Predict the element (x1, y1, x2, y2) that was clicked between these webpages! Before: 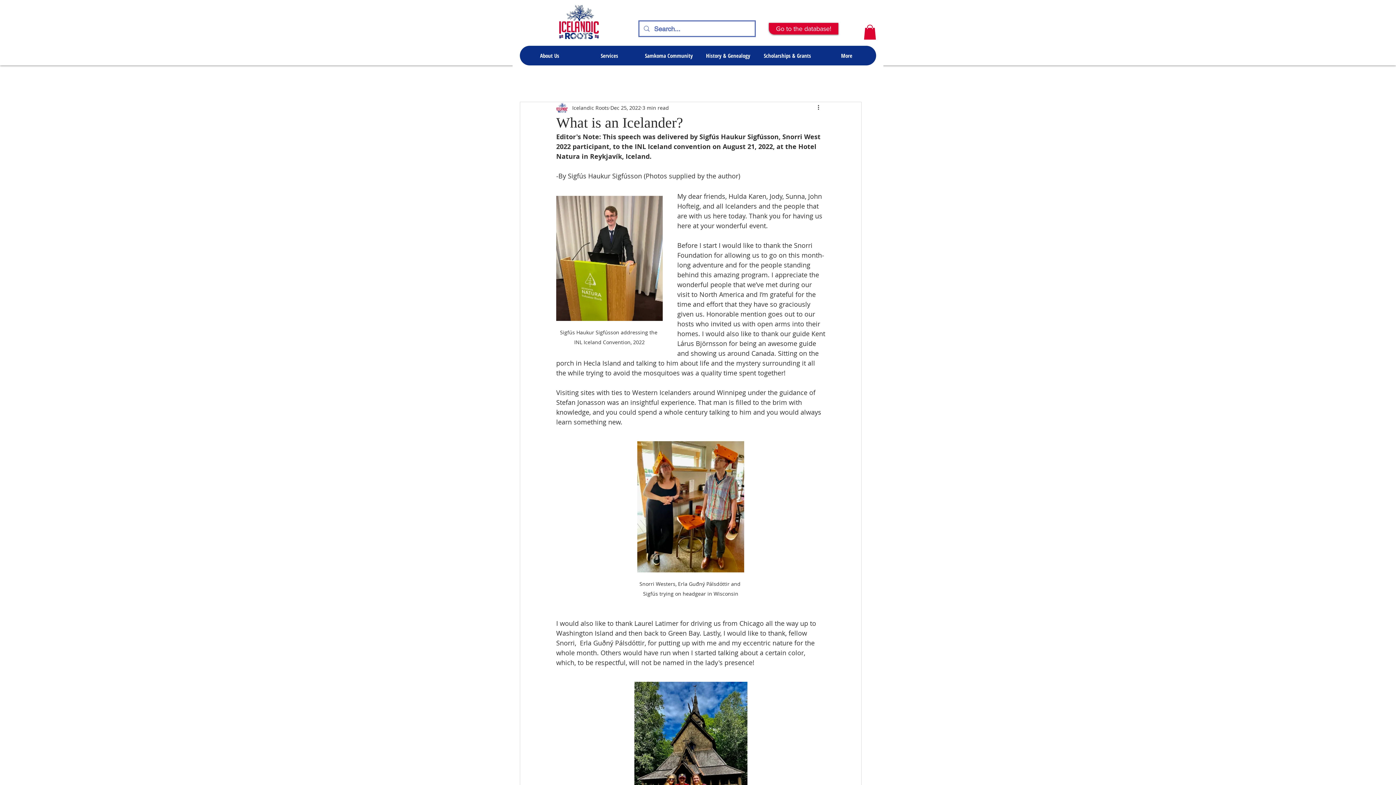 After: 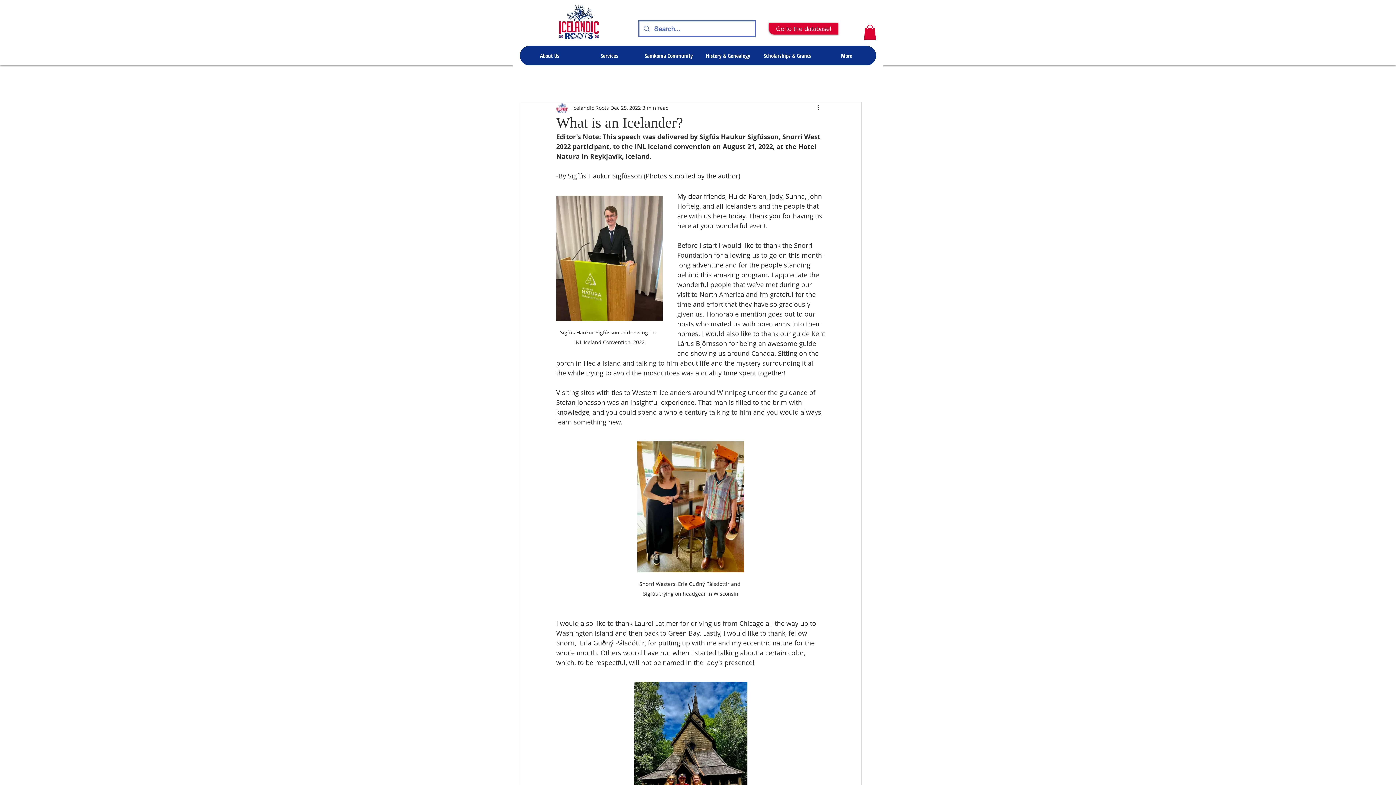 Action: label: Samkoma Community bbox: (639, 45, 698, 65)